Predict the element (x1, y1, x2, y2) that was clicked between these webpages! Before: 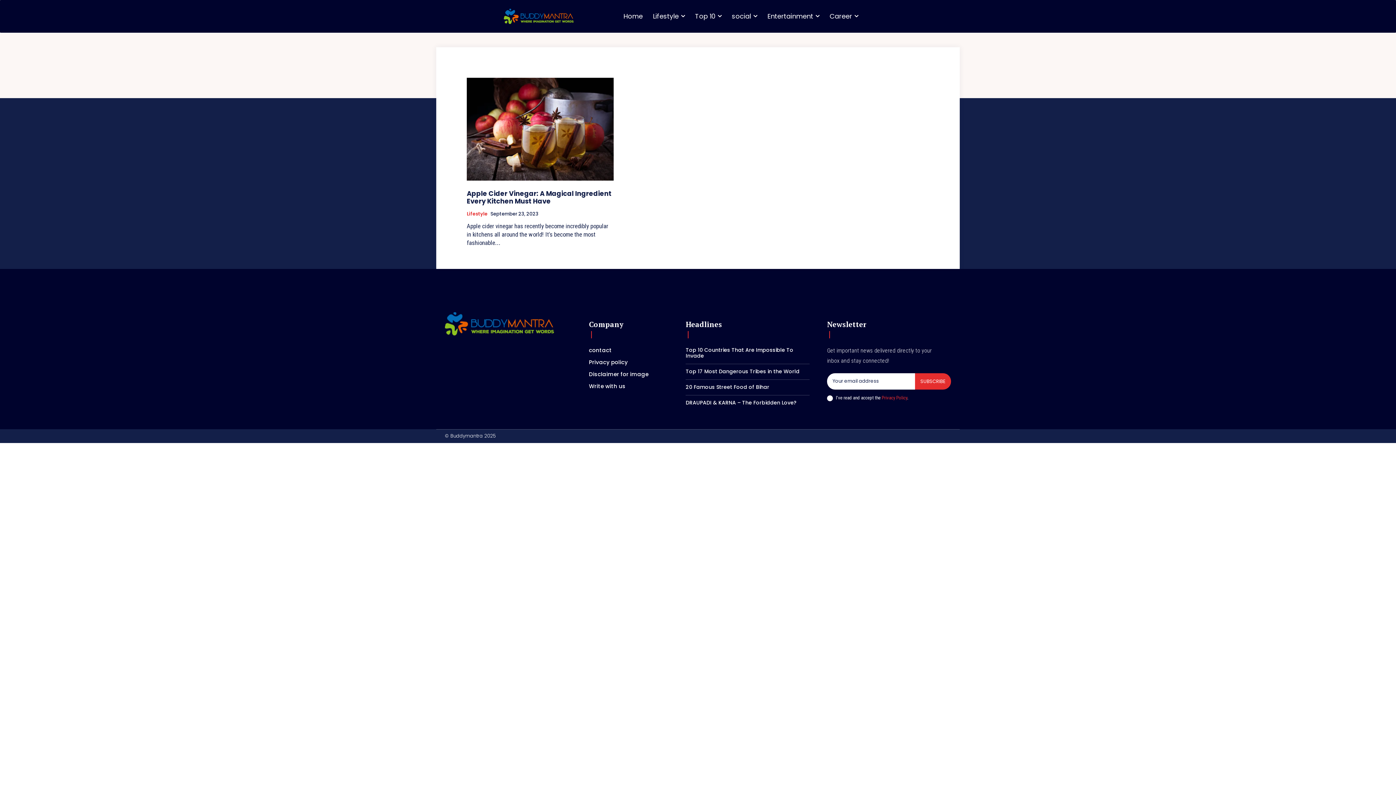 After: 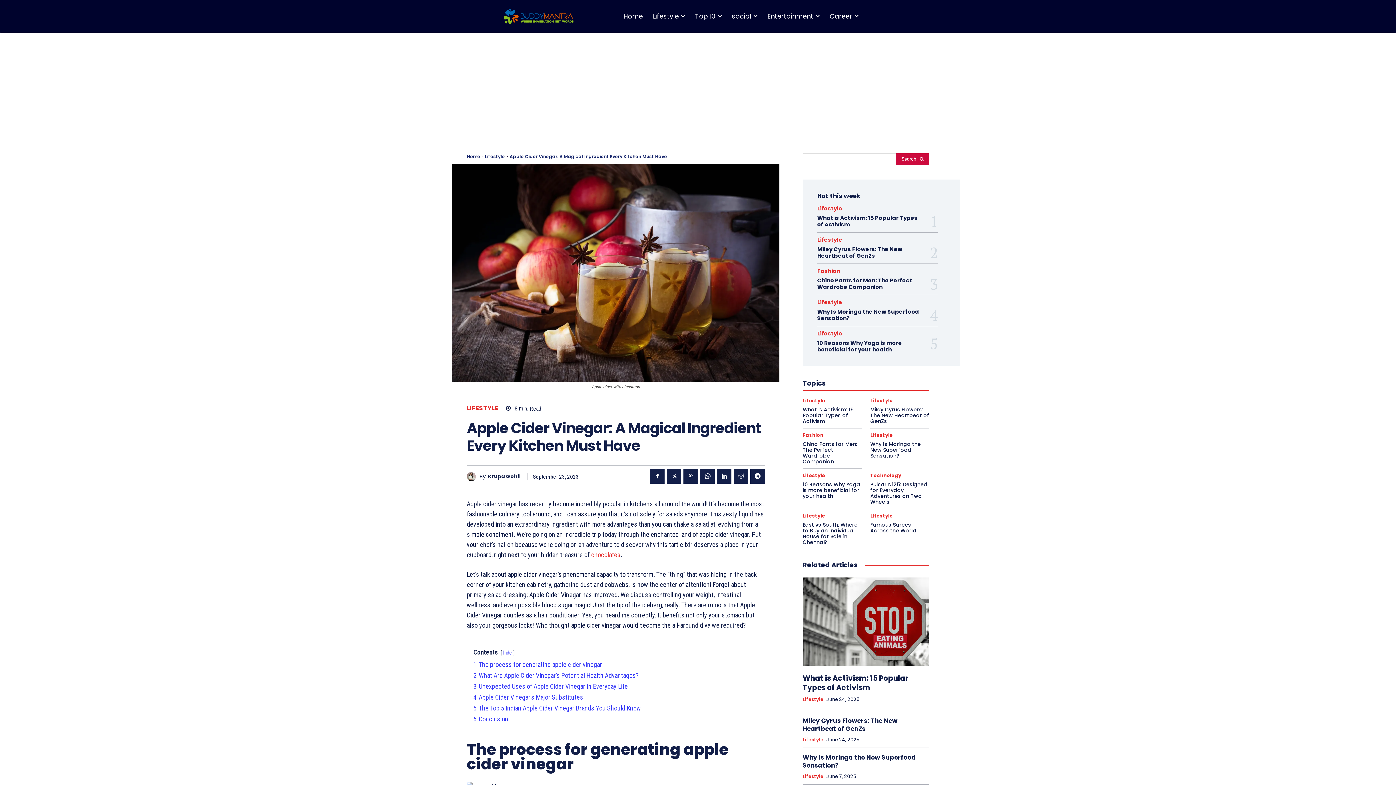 Action: bbox: (466, 189, 611, 205) label: Apple Cider Vinegar: A Magical Ingredient Every Kitchen Must Have